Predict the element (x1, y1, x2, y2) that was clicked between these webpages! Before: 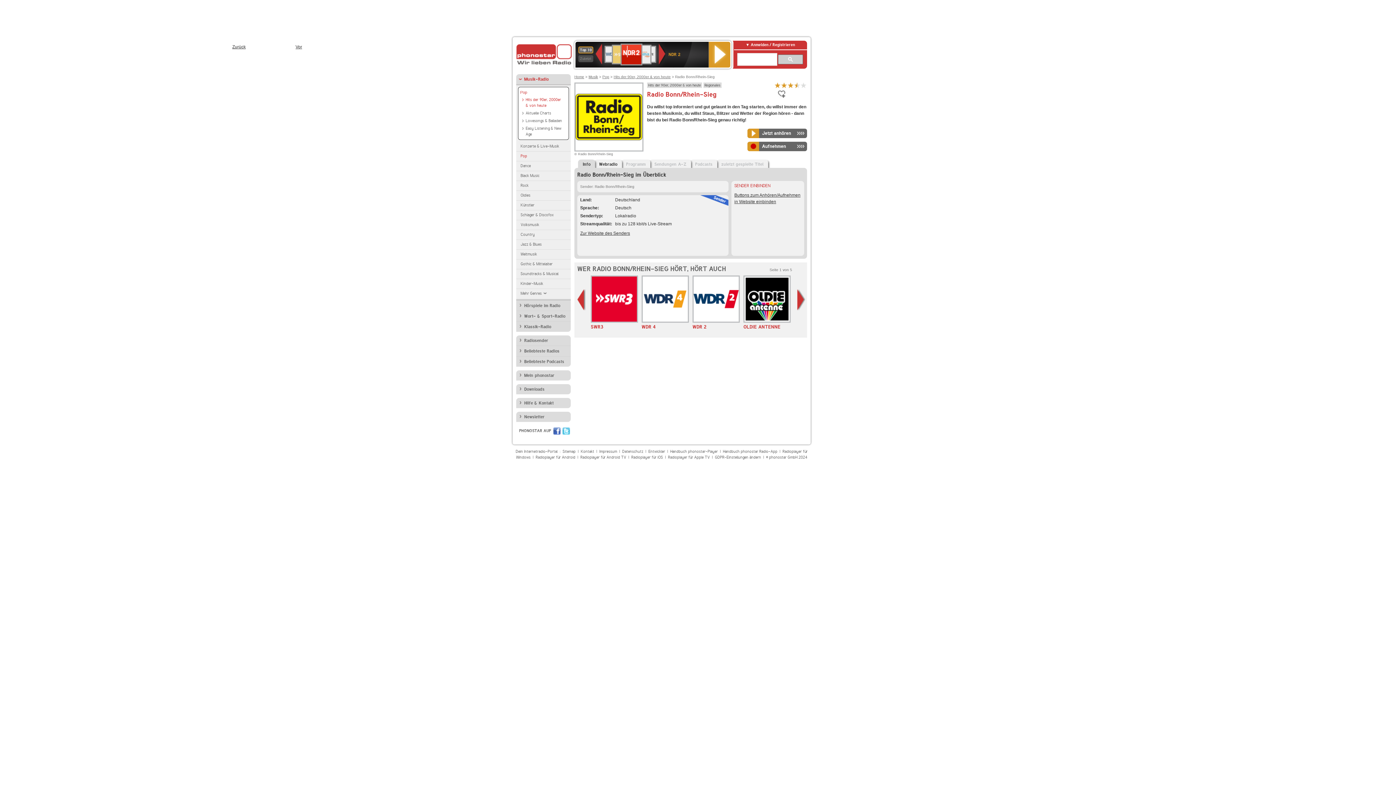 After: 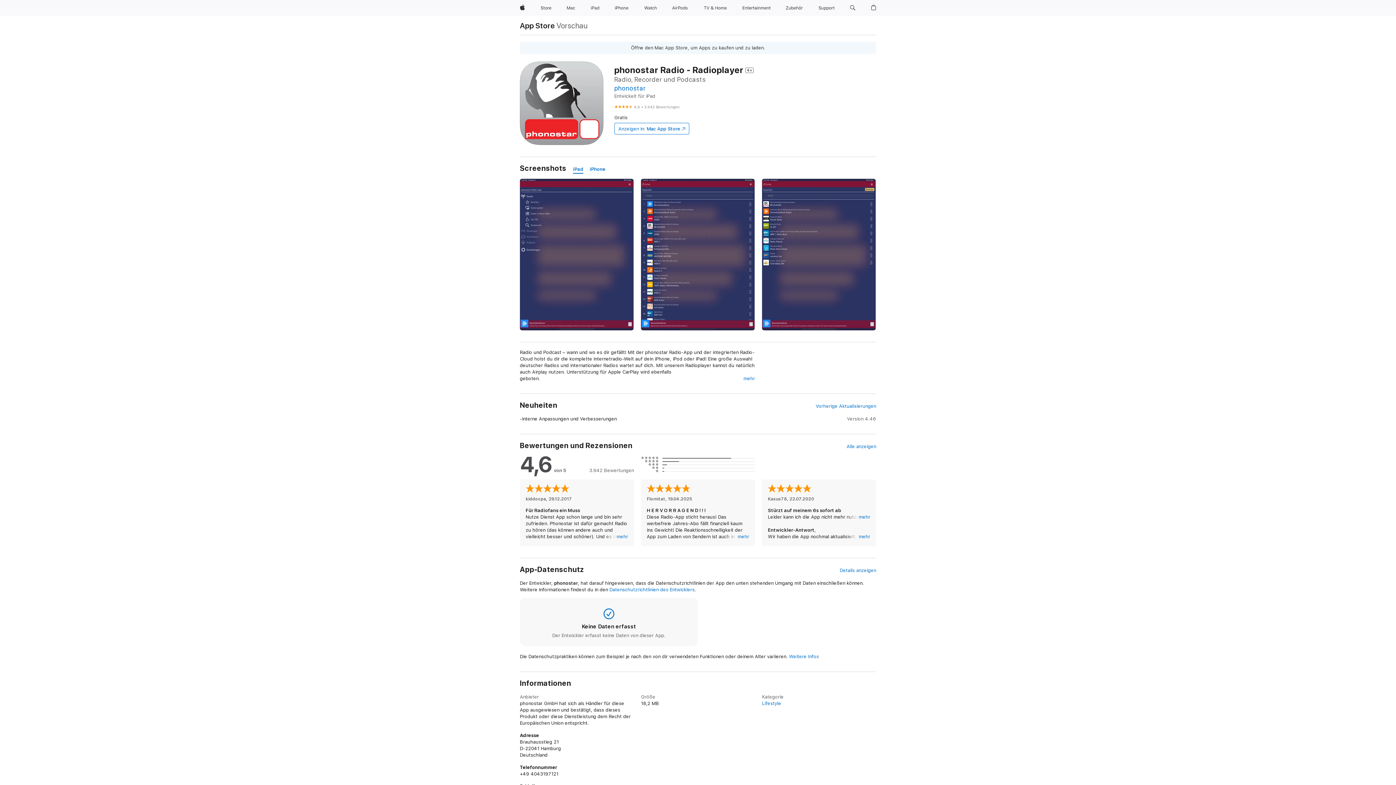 Action: label: Radioplayer für iOS bbox: (631, 455, 663, 460)